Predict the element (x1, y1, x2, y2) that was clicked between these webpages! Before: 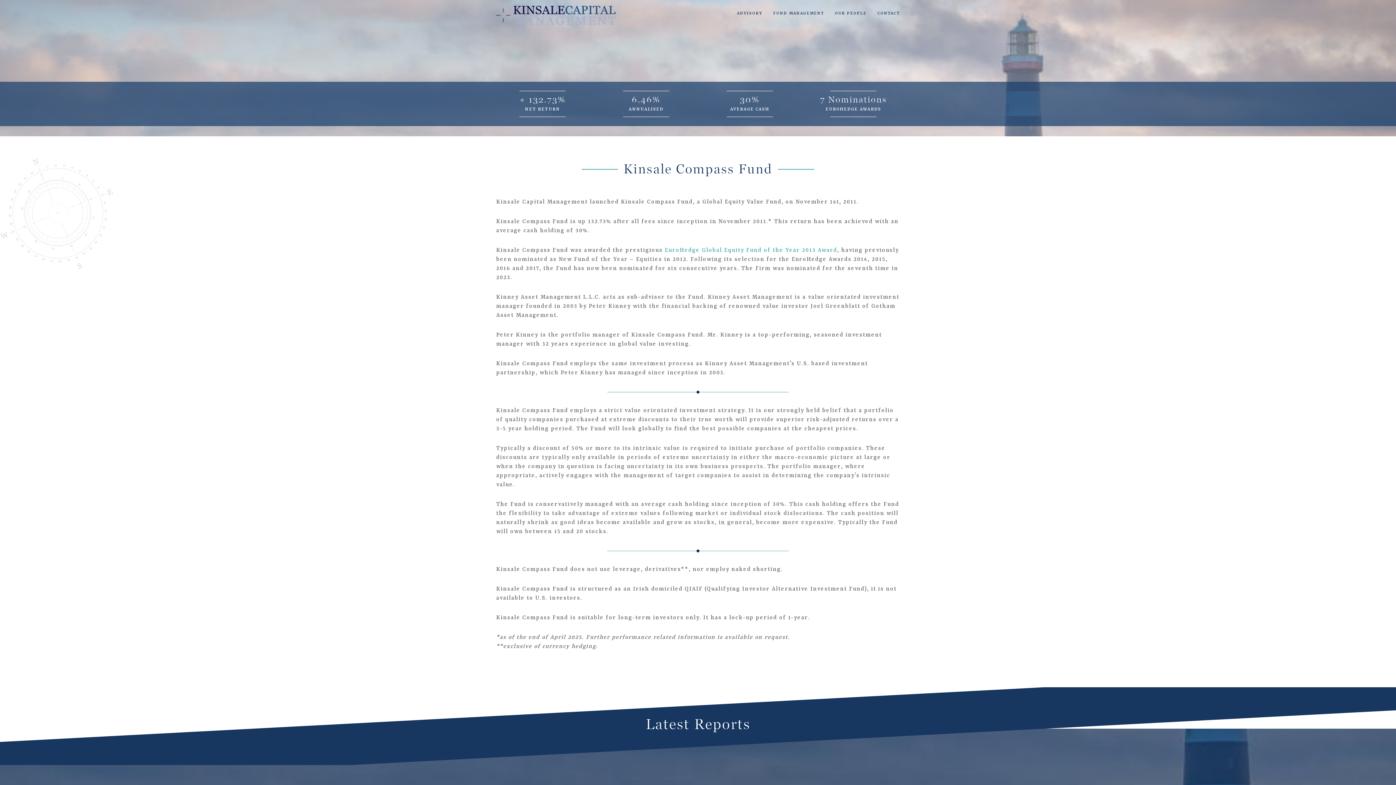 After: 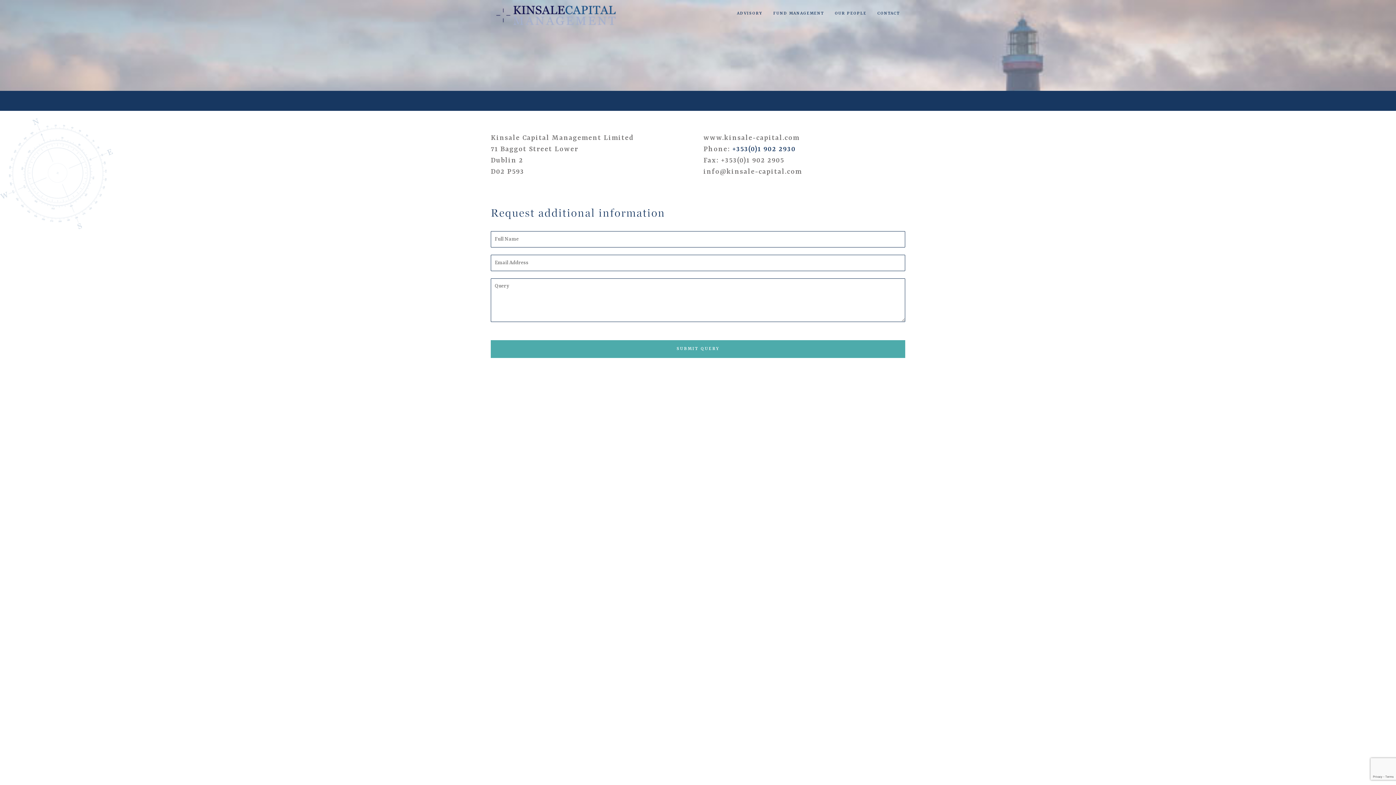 Action: label: CONTACT bbox: (872, 5, 905, 21)